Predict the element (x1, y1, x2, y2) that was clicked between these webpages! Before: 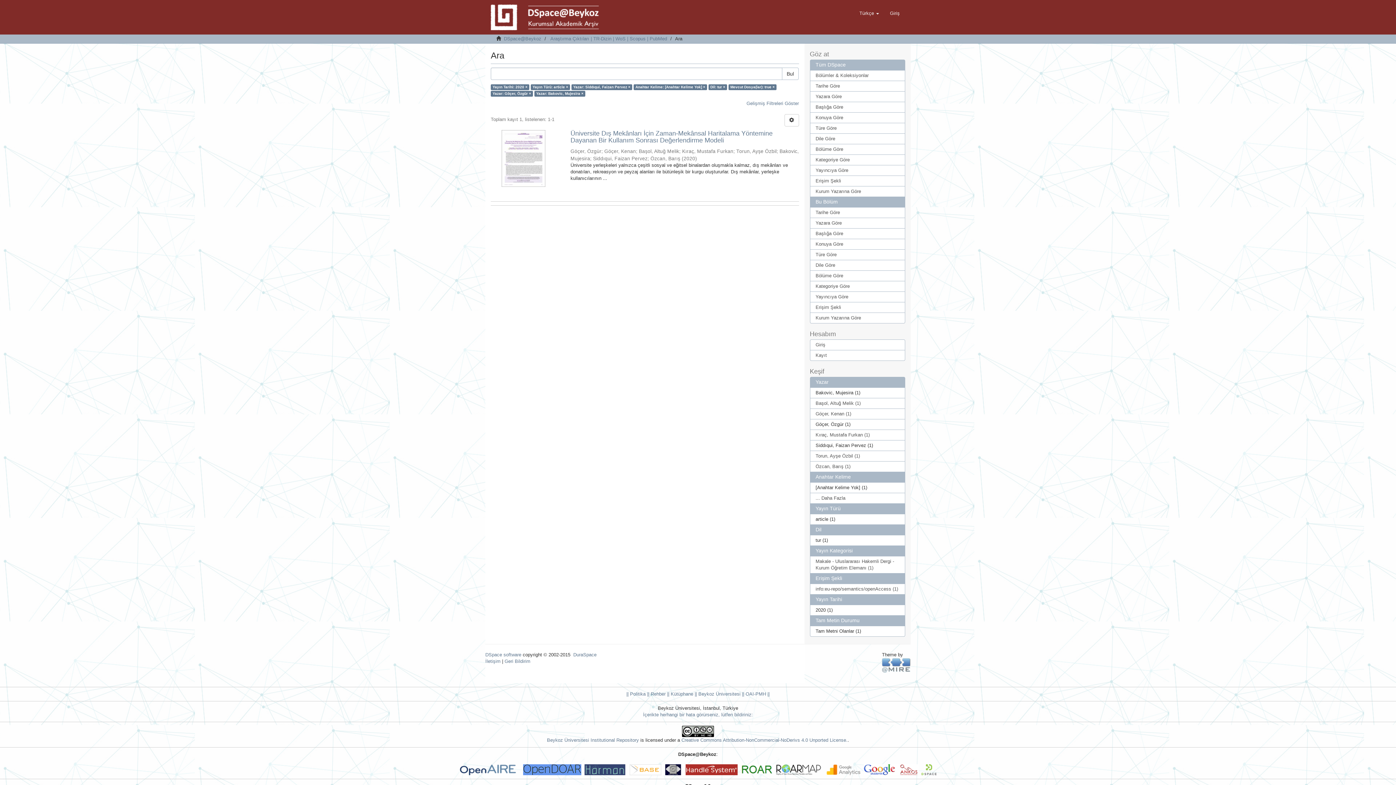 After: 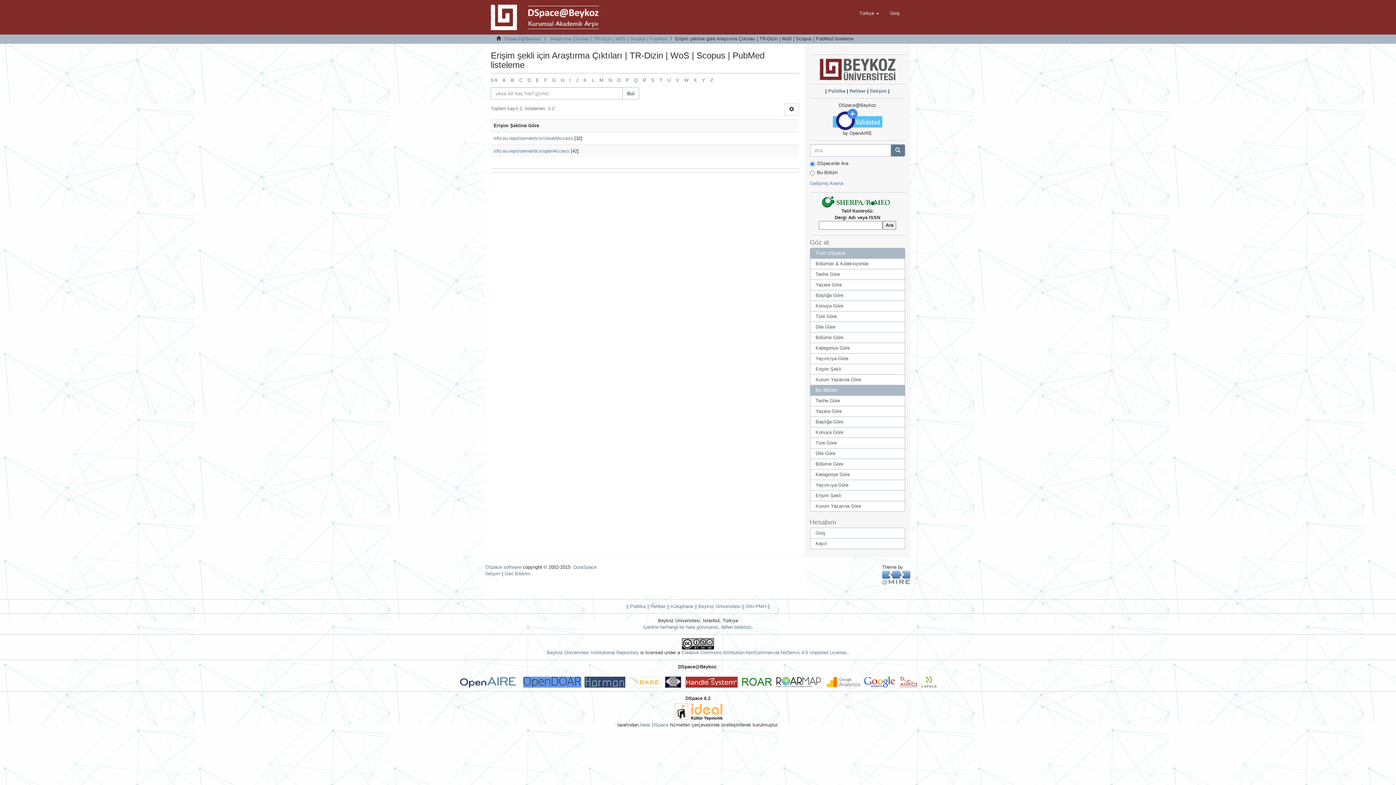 Action: label: Erişim Şekli bbox: (810, 302, 905, 313)